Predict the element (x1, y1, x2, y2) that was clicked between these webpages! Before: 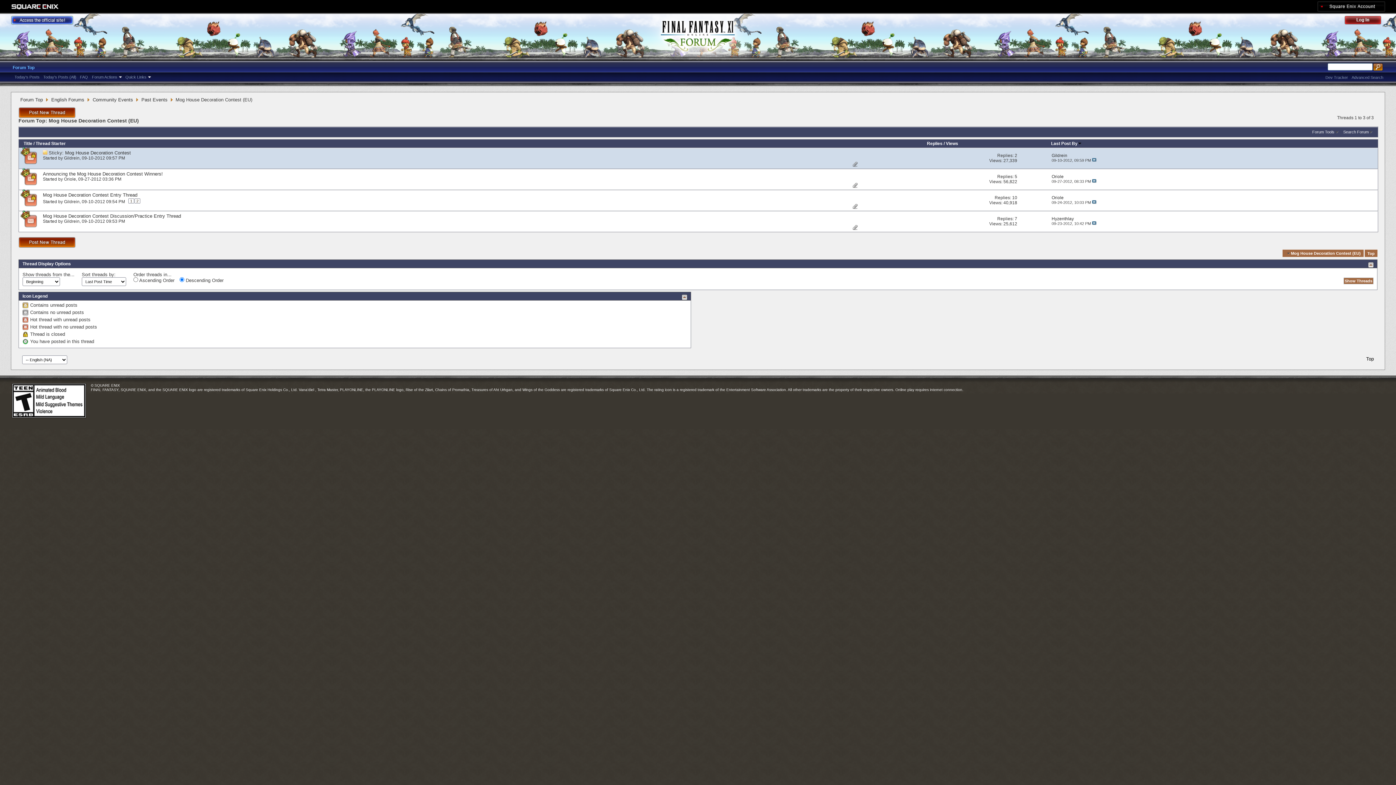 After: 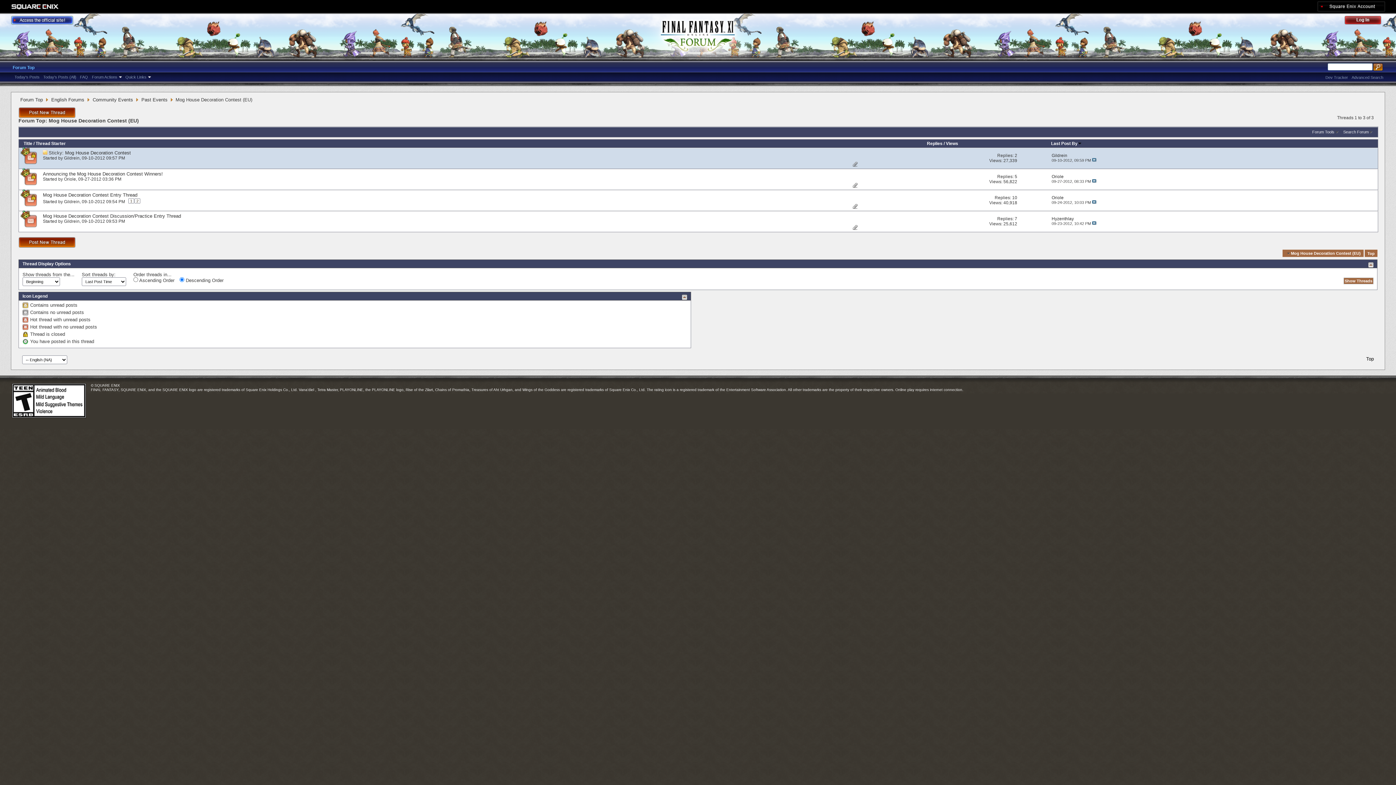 Action: label: 2 bbox: (1014, 153, 1017, 158)